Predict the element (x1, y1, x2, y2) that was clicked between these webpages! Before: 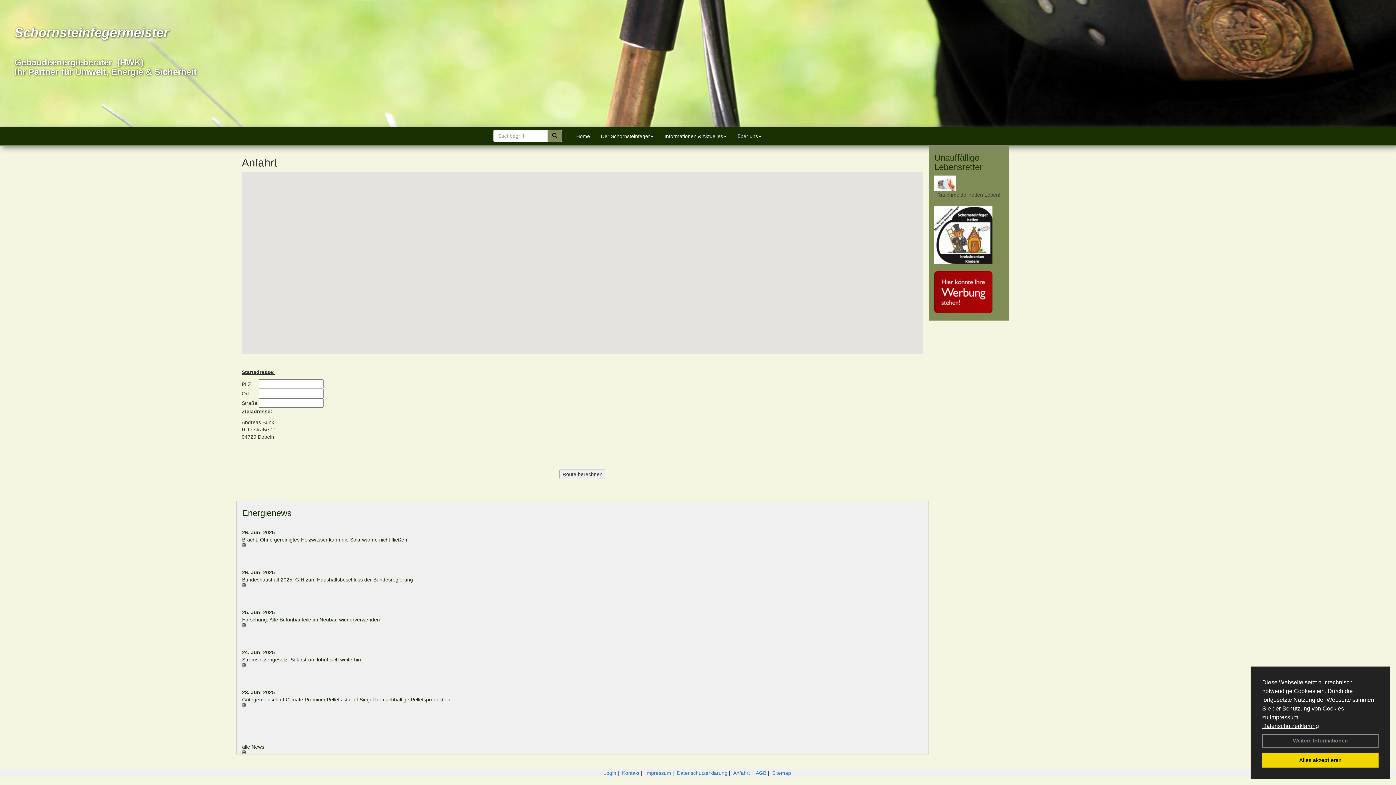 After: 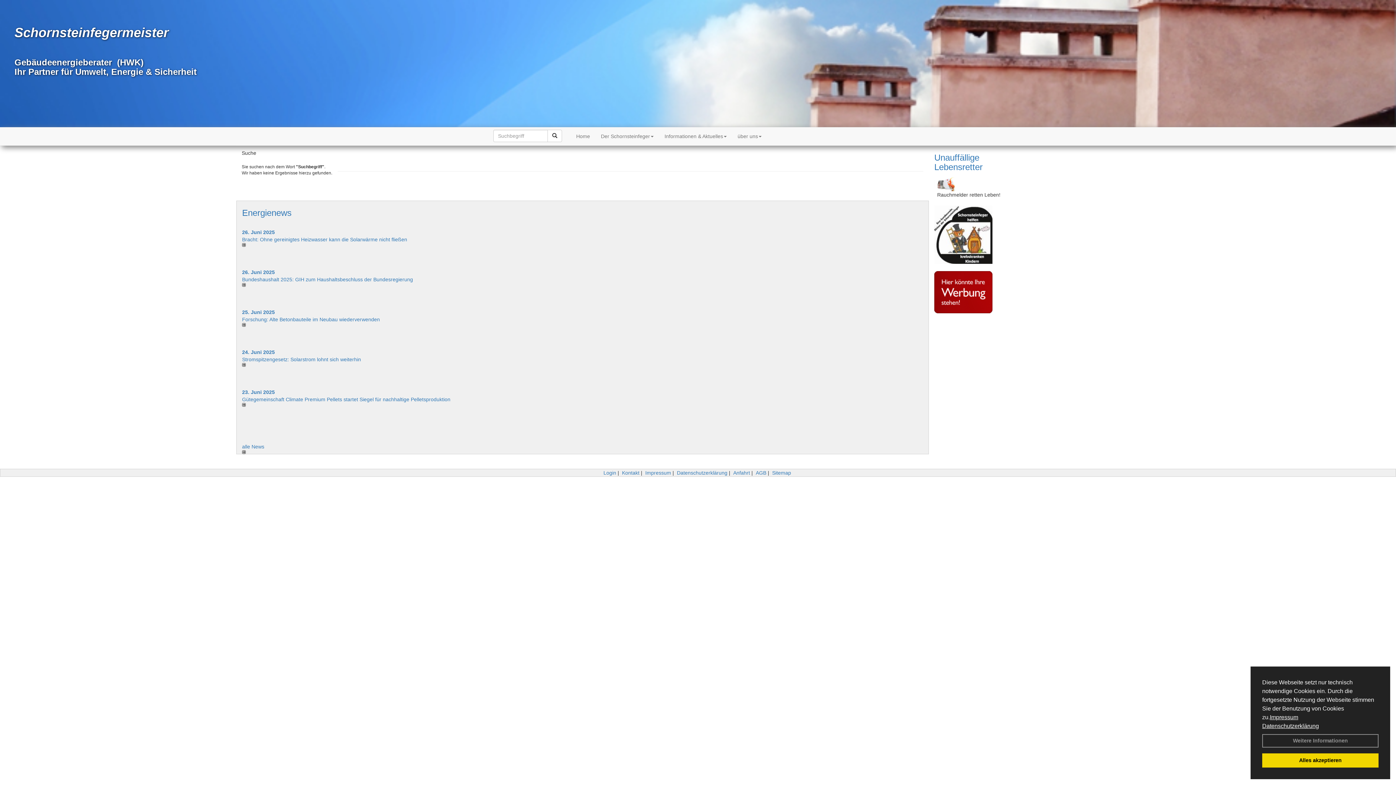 Action: bbox: (547, 129, 562, 142)